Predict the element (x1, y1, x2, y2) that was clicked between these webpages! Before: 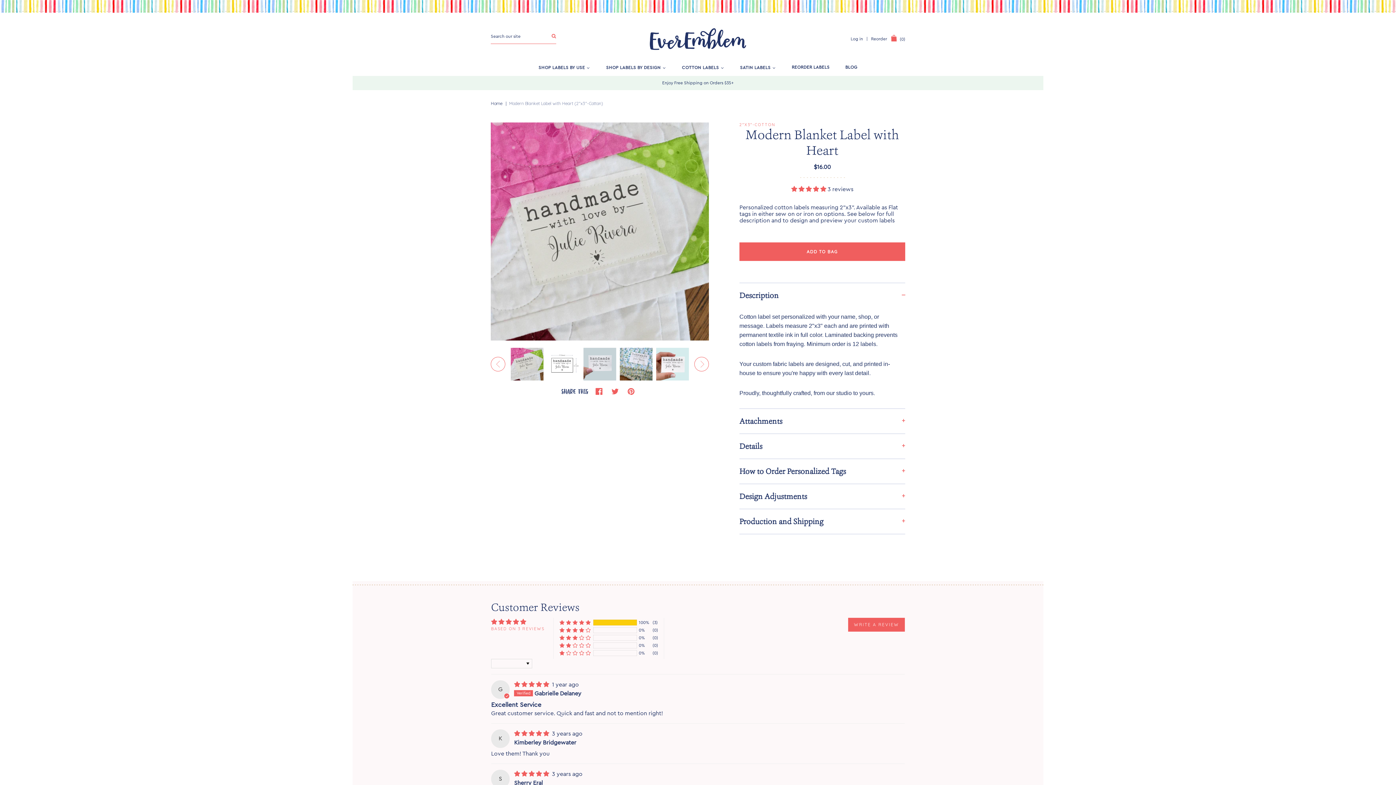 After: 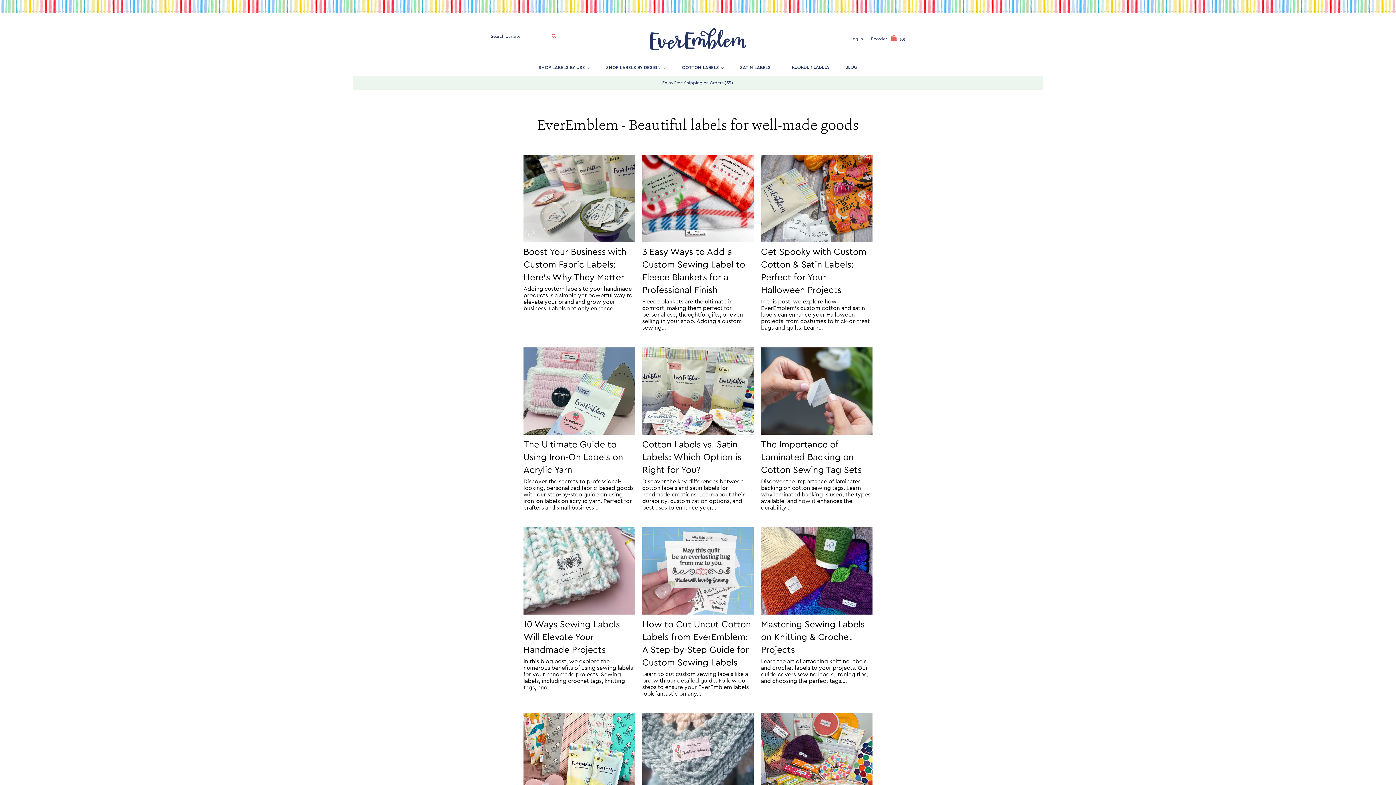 Action: label: BLOG bbox: (838, 60, 864, 74)